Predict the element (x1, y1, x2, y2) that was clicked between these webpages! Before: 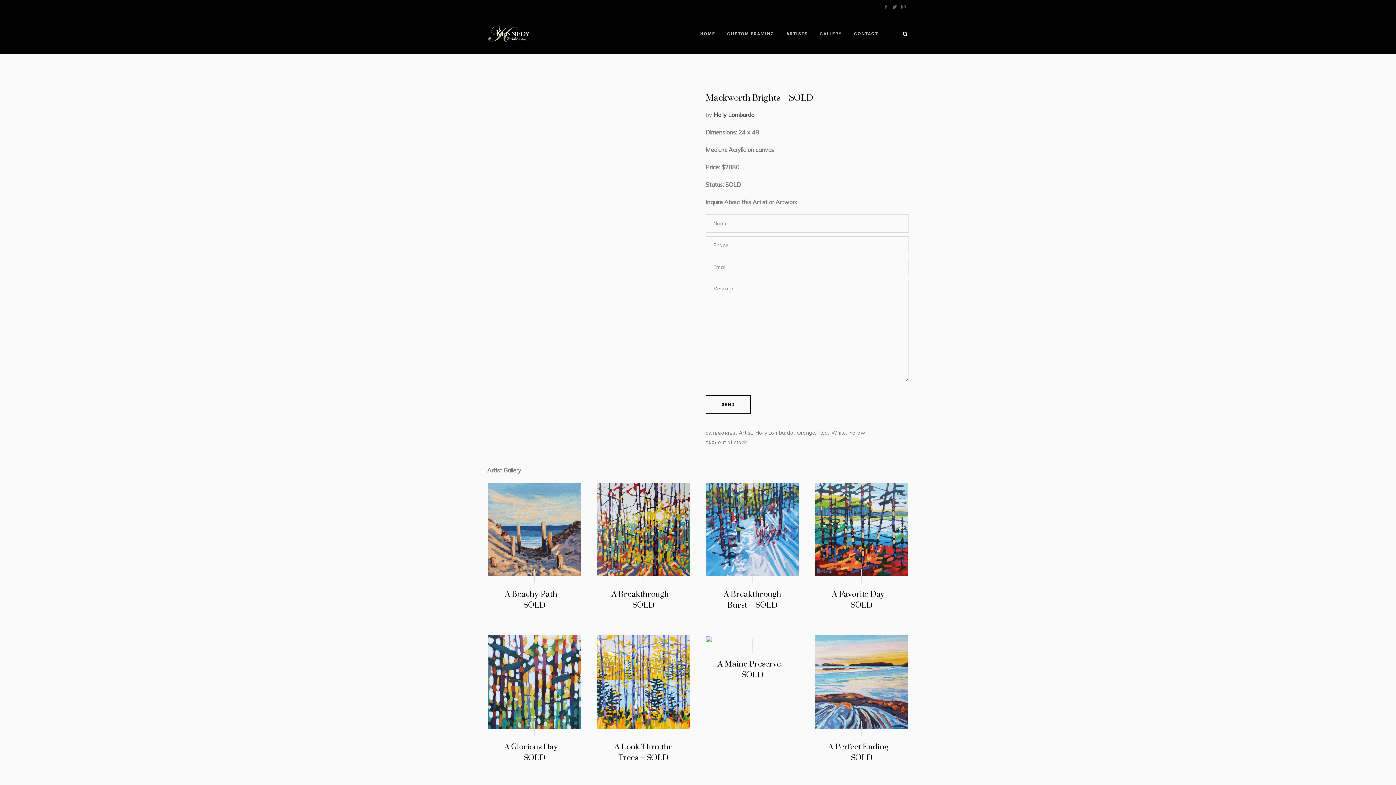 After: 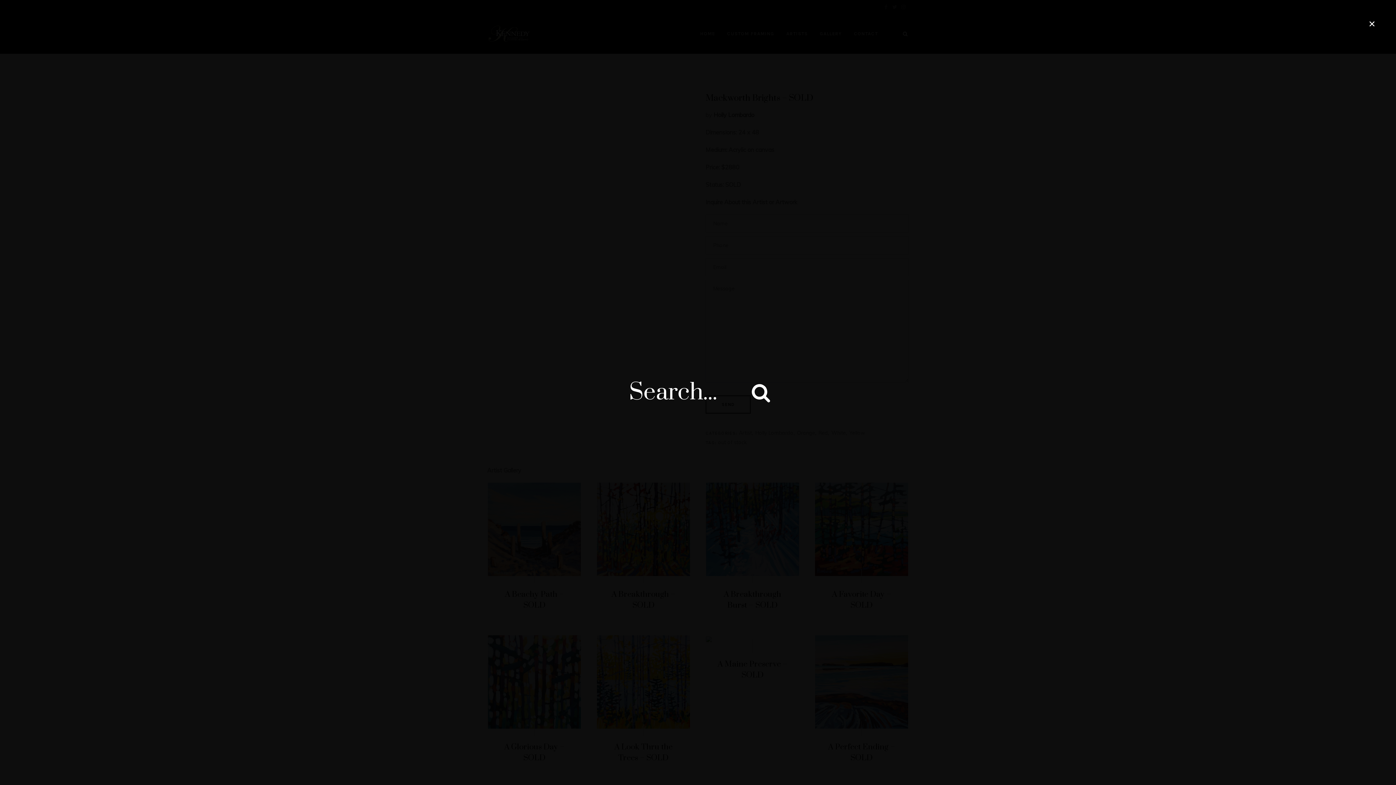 Action: bbox: (901, 30, 909, 37)